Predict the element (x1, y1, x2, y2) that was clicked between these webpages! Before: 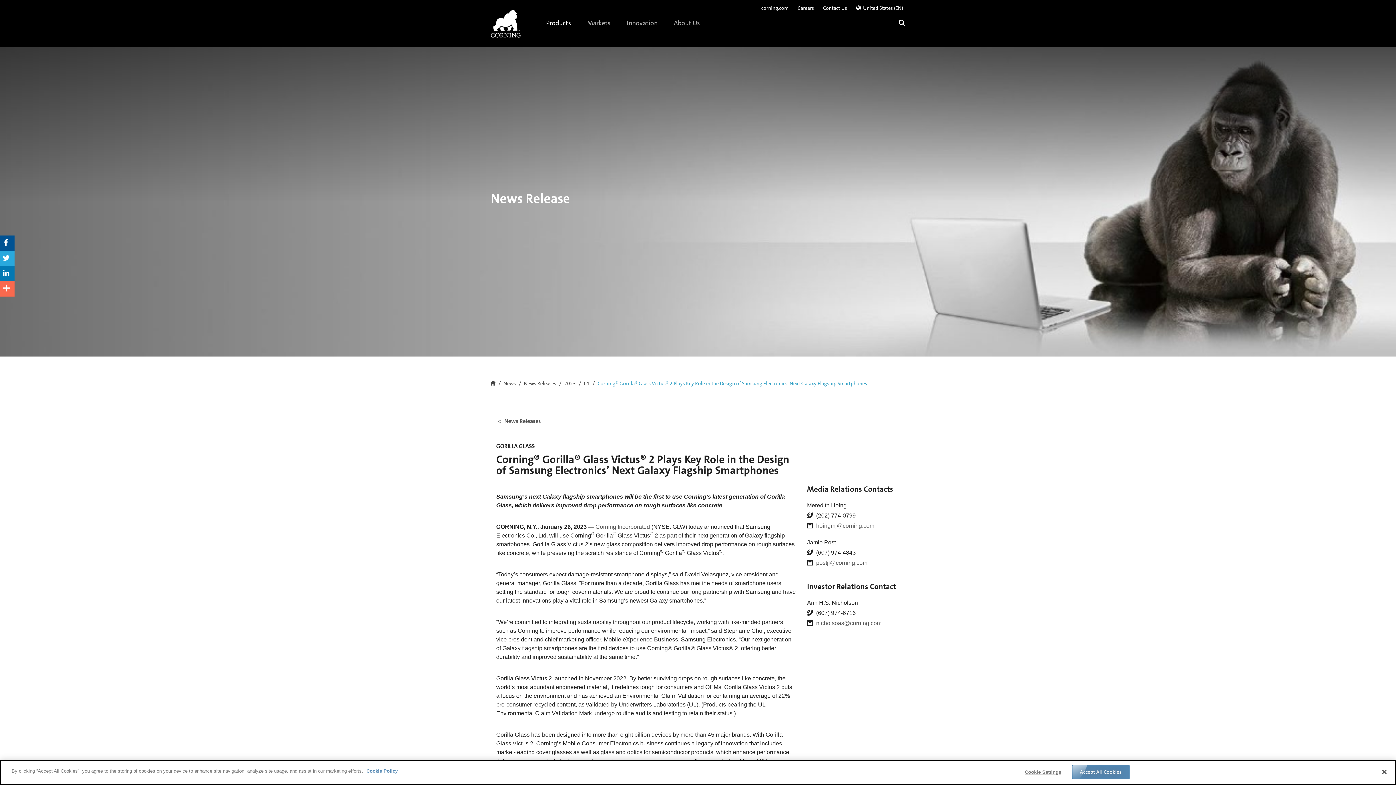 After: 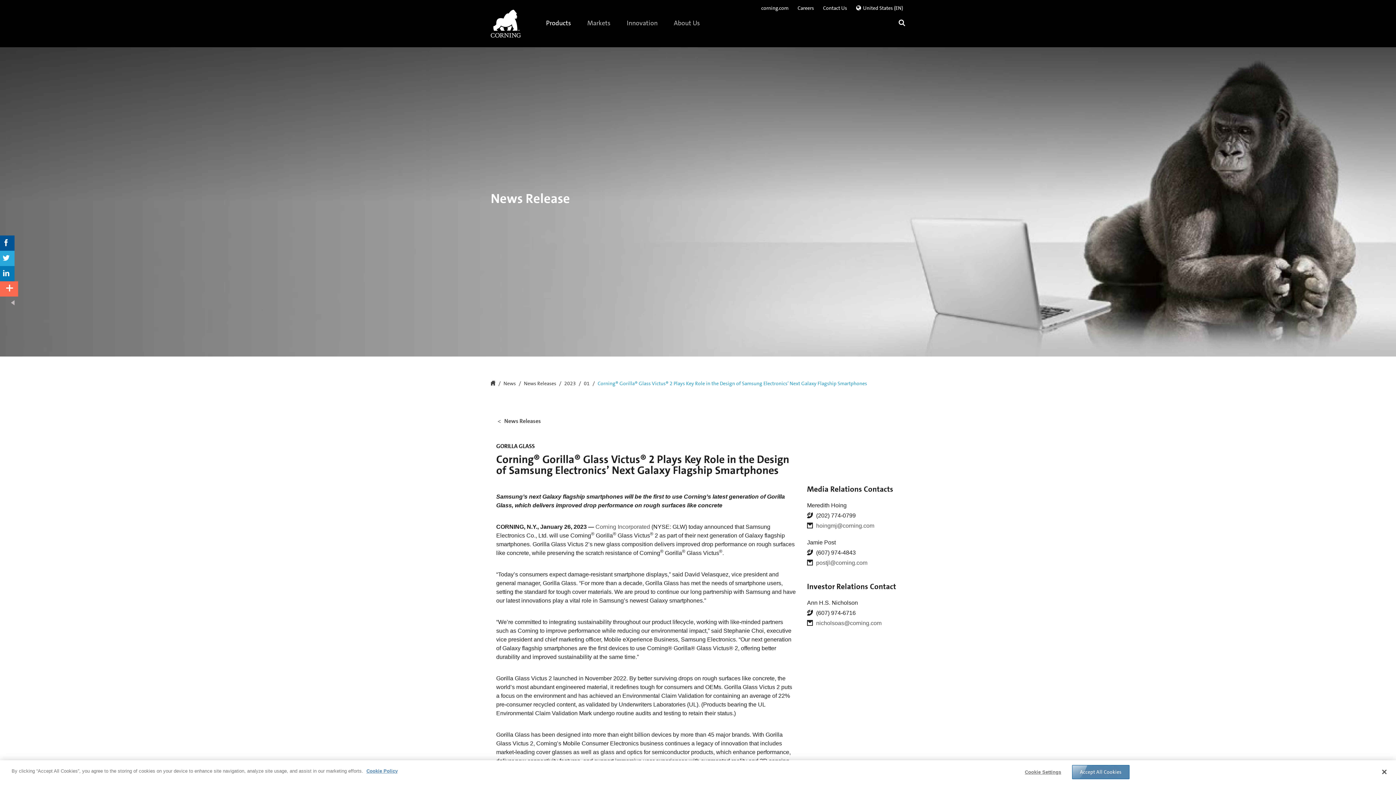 Action: bbox: (-2, 281, 14, 296)